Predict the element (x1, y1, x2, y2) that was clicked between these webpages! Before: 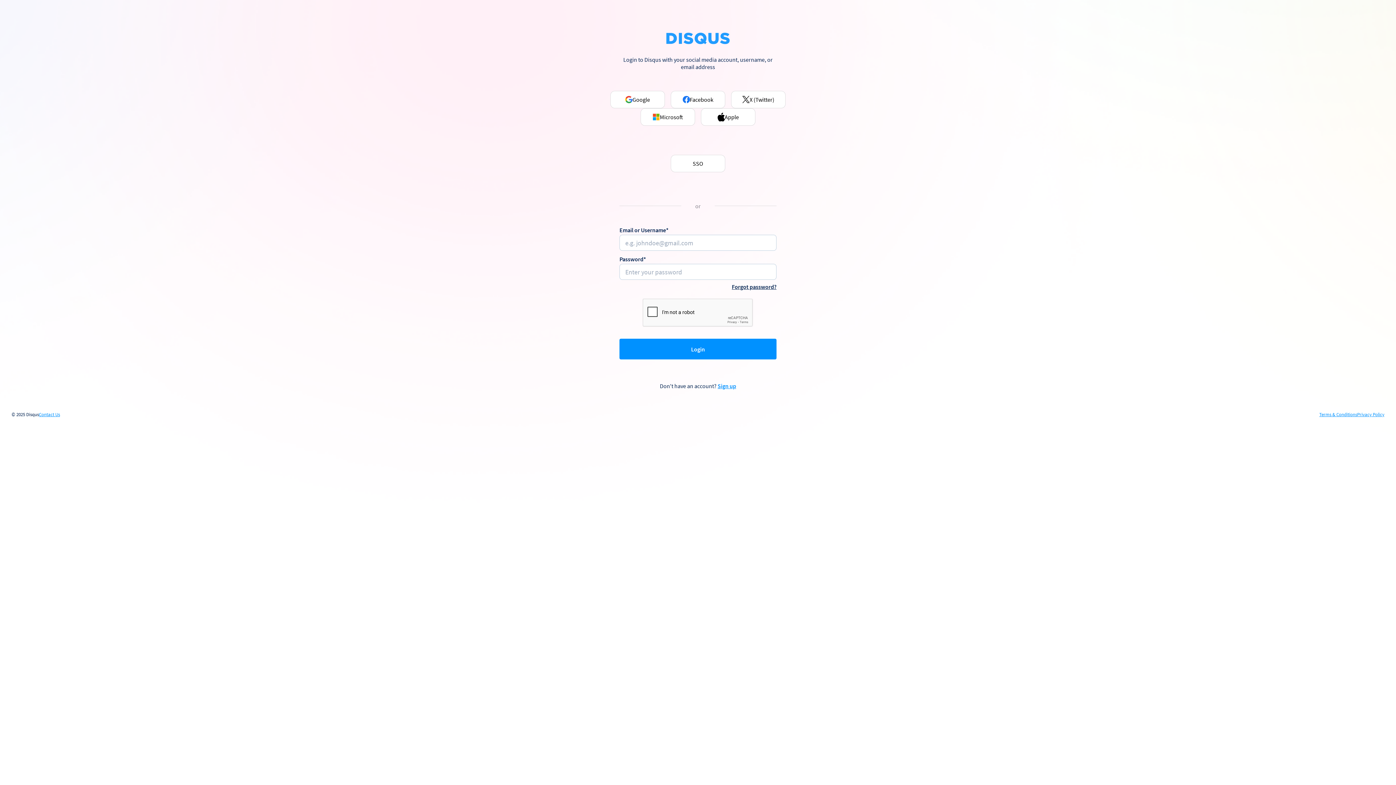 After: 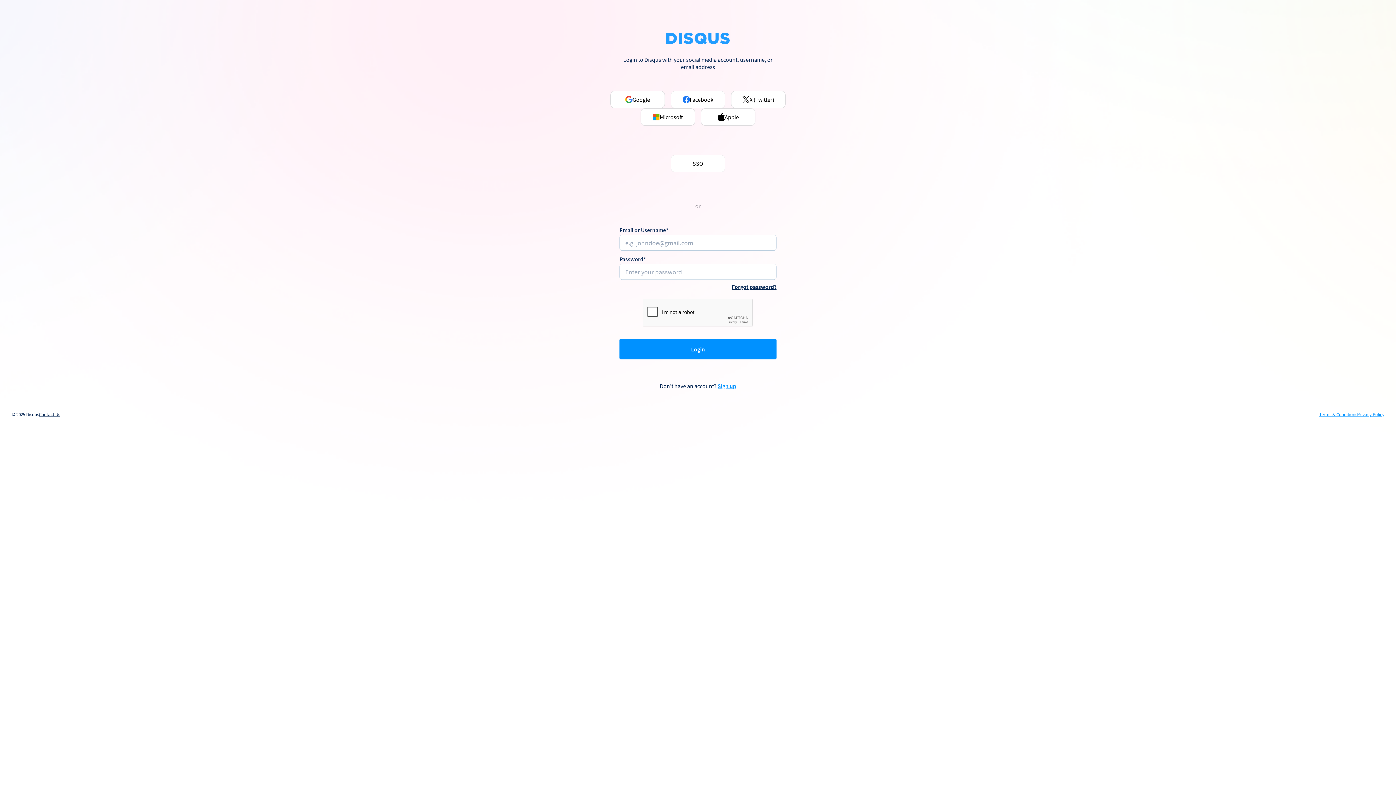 Action: label: Contact Us bbox: (38, 412, 60, 417)